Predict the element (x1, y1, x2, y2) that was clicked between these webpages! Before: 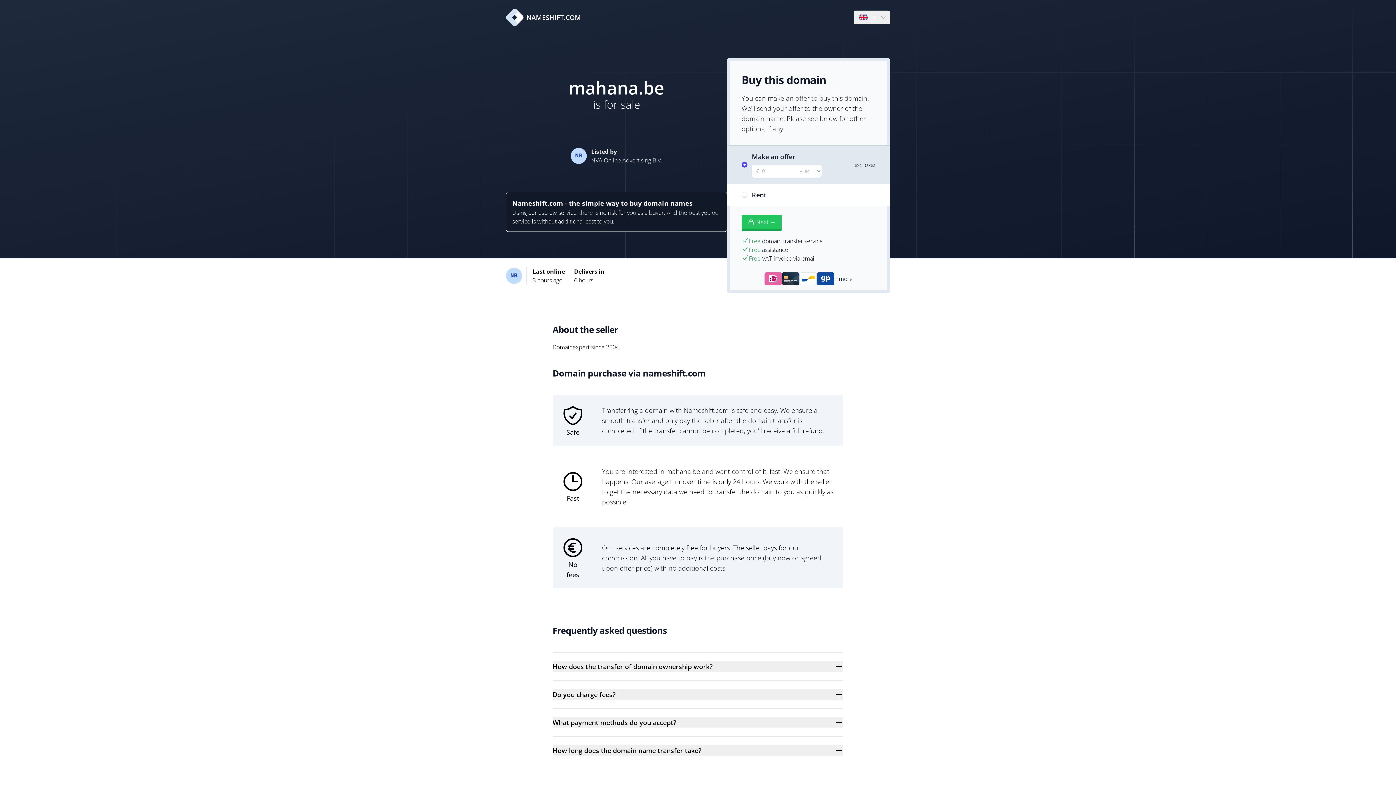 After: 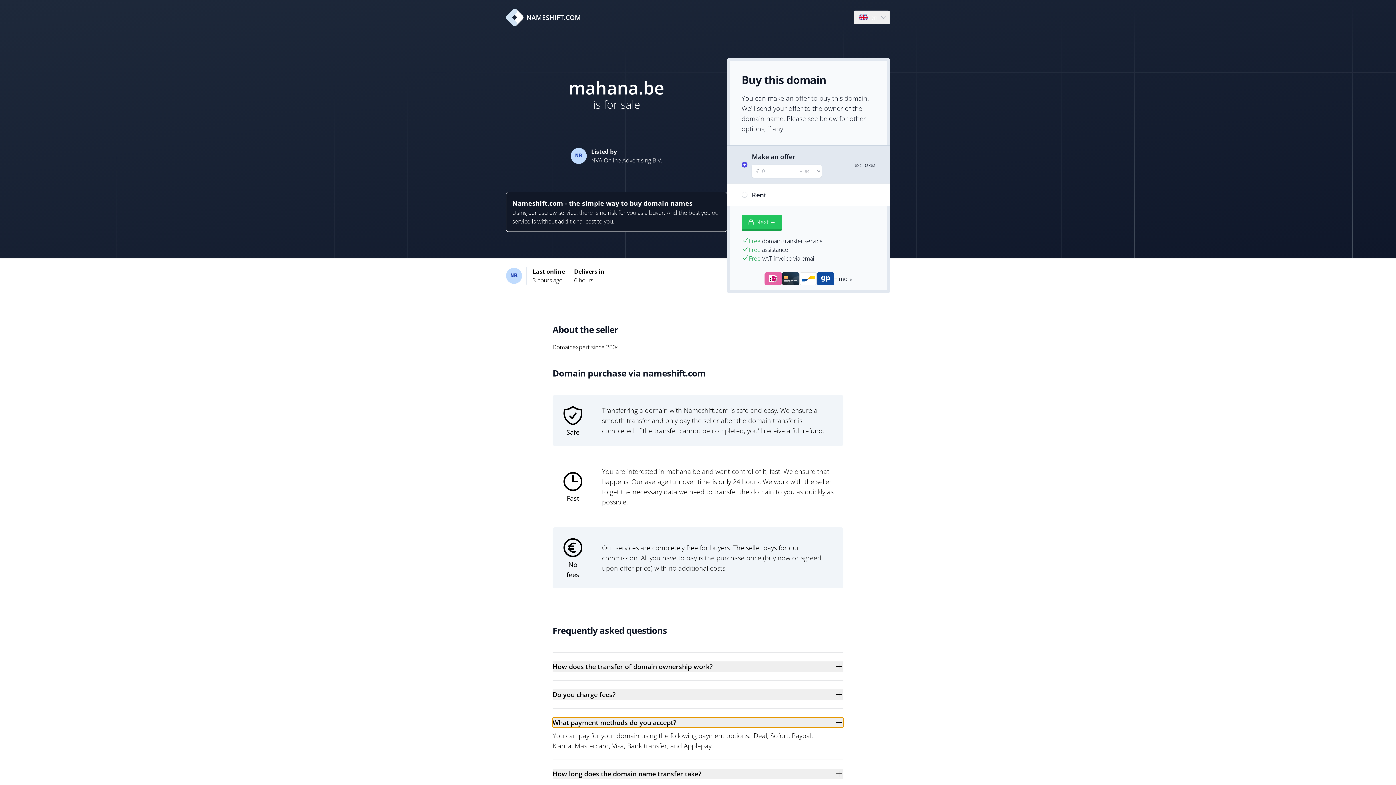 Action: bbox: (552, 717, 843, 728) label: What payment methods do you accept?